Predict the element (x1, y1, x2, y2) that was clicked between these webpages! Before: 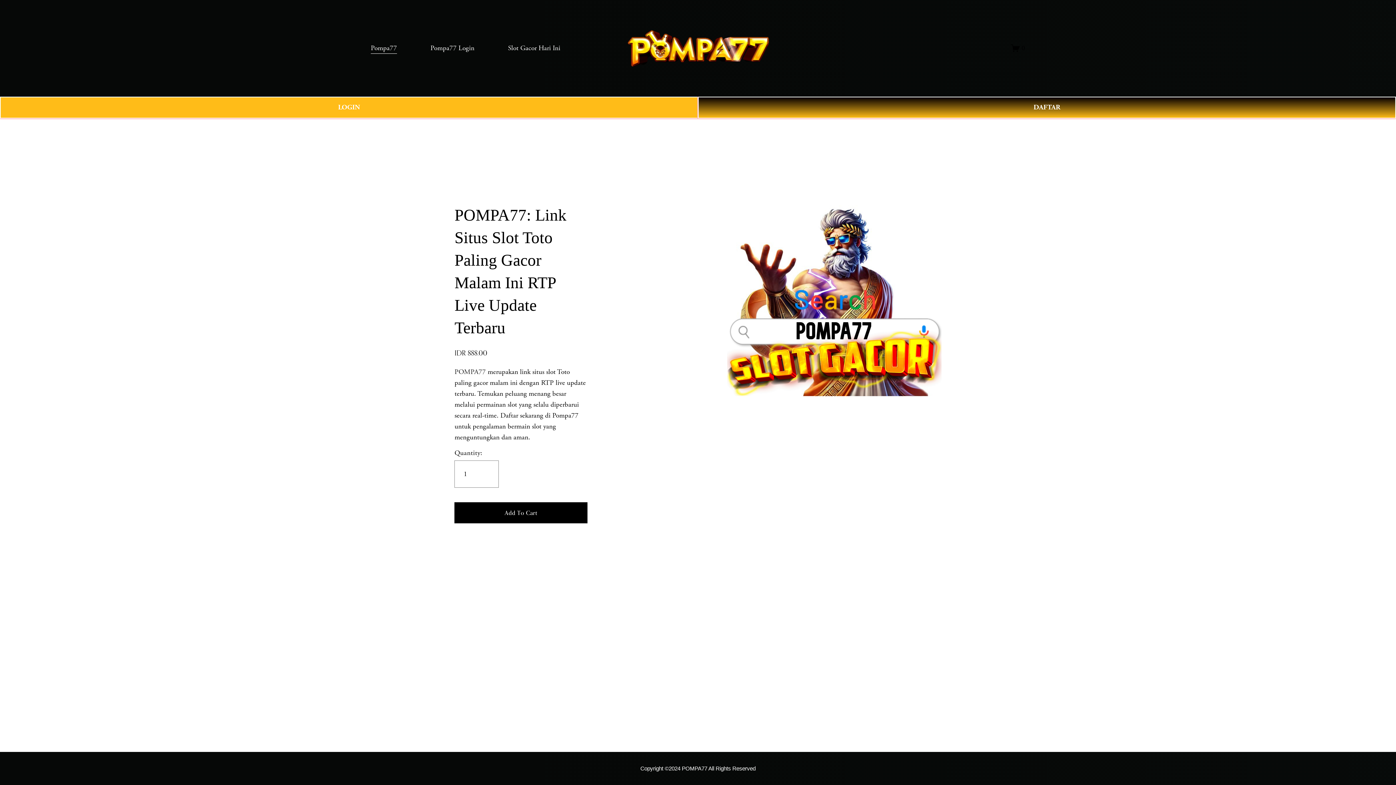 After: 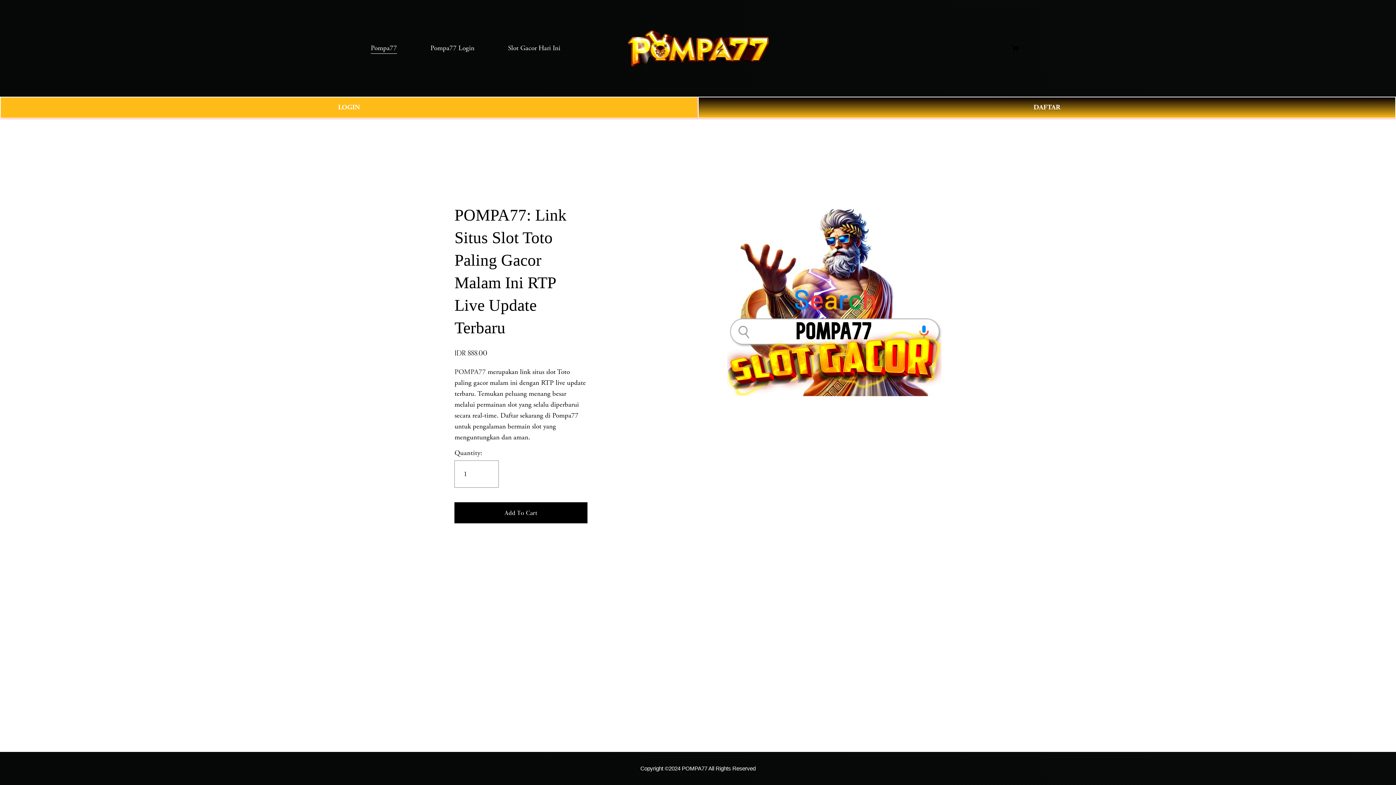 Action: bbox: (454, 367, 485, 376) label: POMPA77